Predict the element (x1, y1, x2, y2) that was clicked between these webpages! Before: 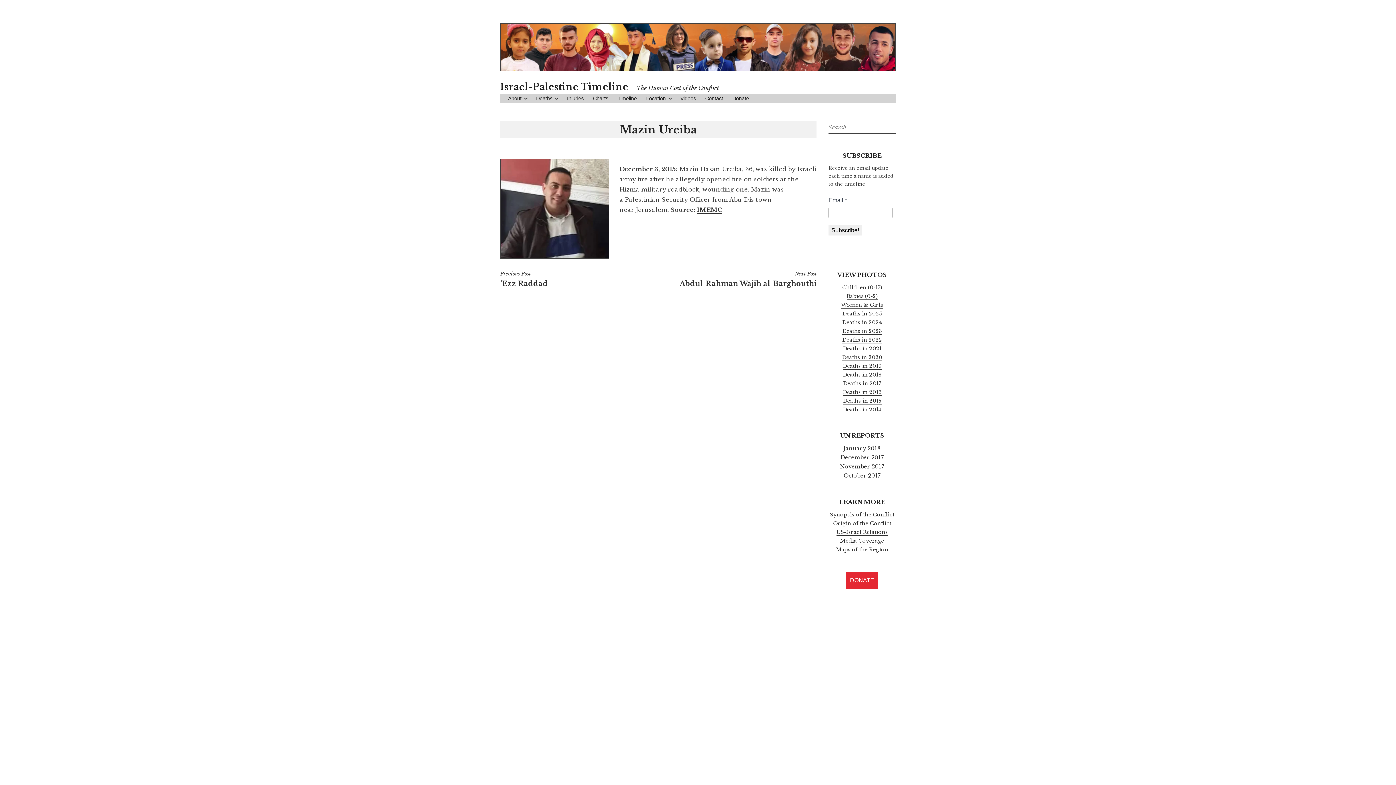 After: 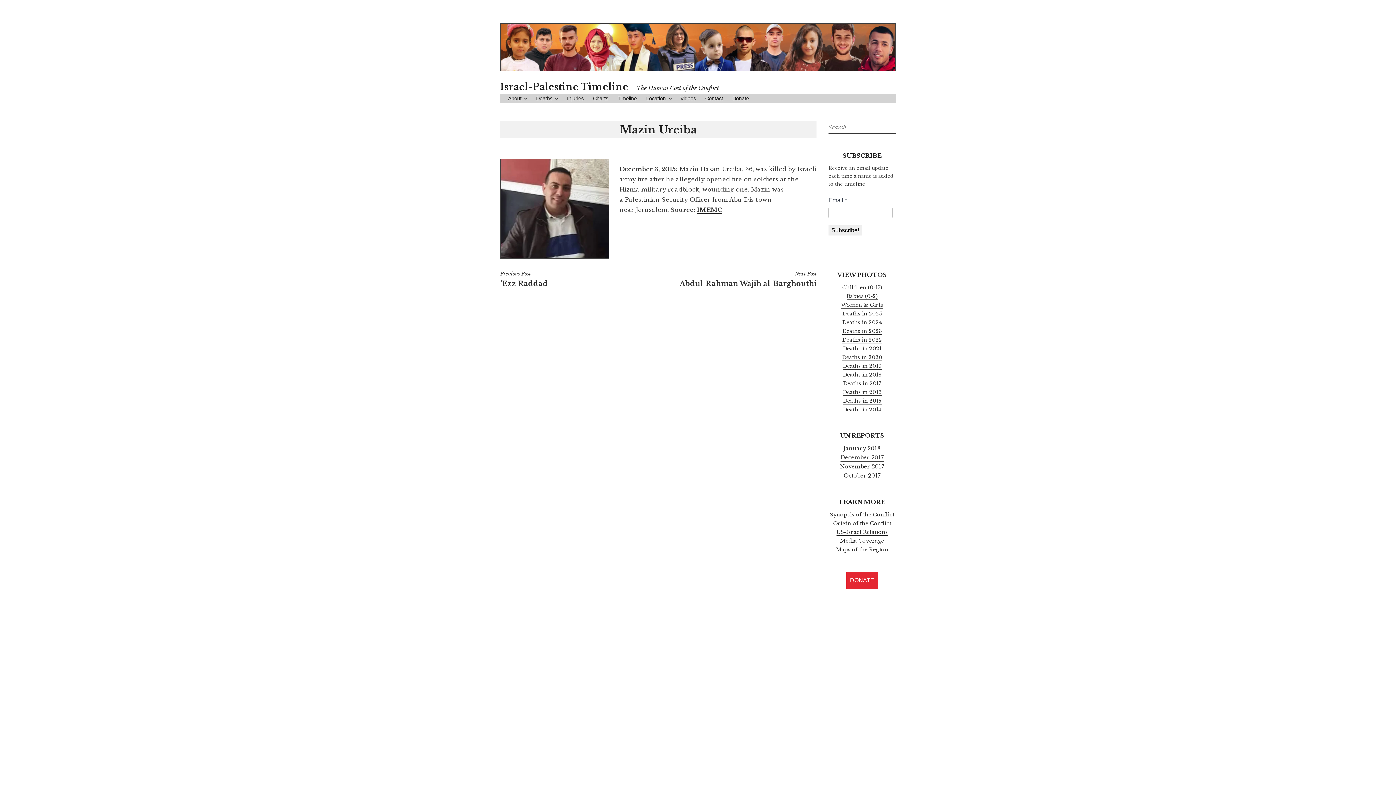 Action: bbox: (840, 454, 883, 461) label: December 2017